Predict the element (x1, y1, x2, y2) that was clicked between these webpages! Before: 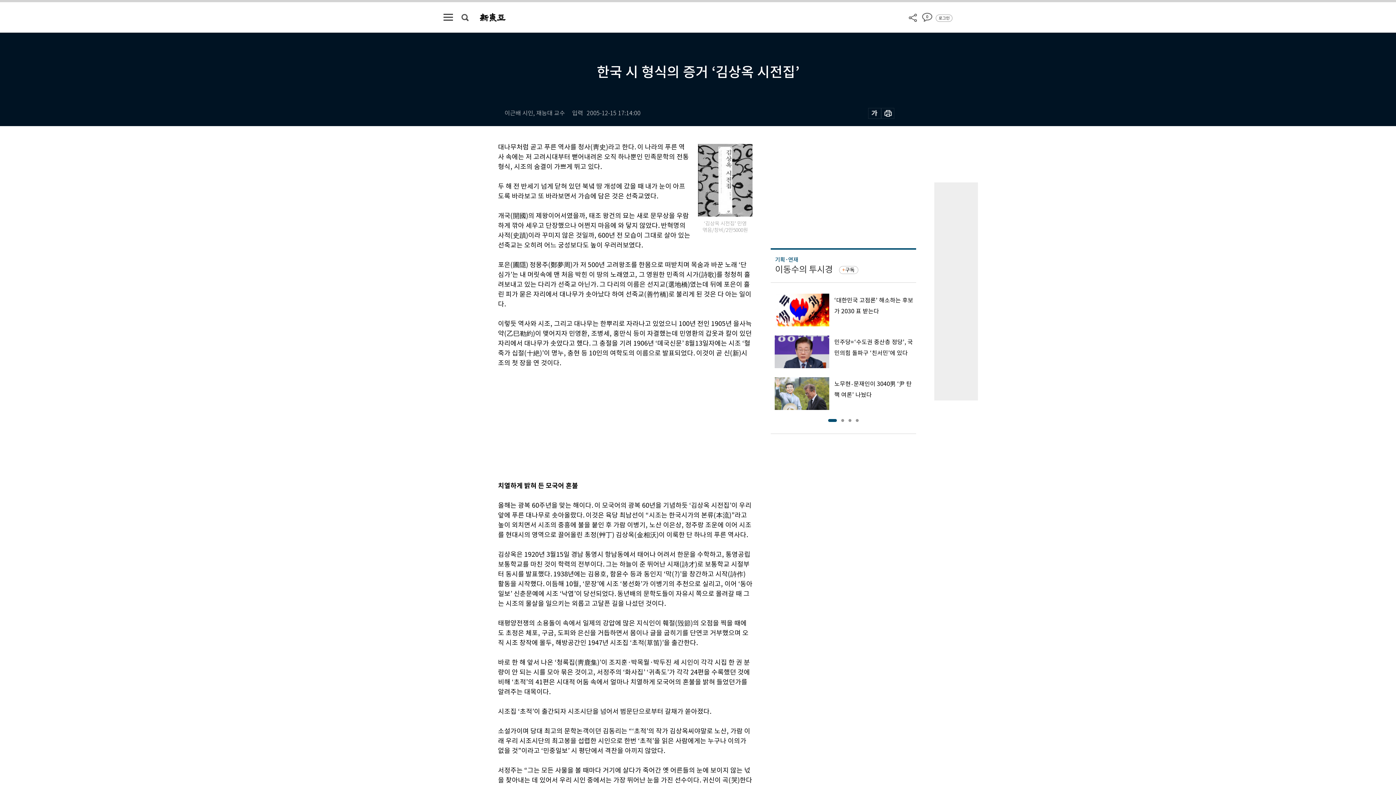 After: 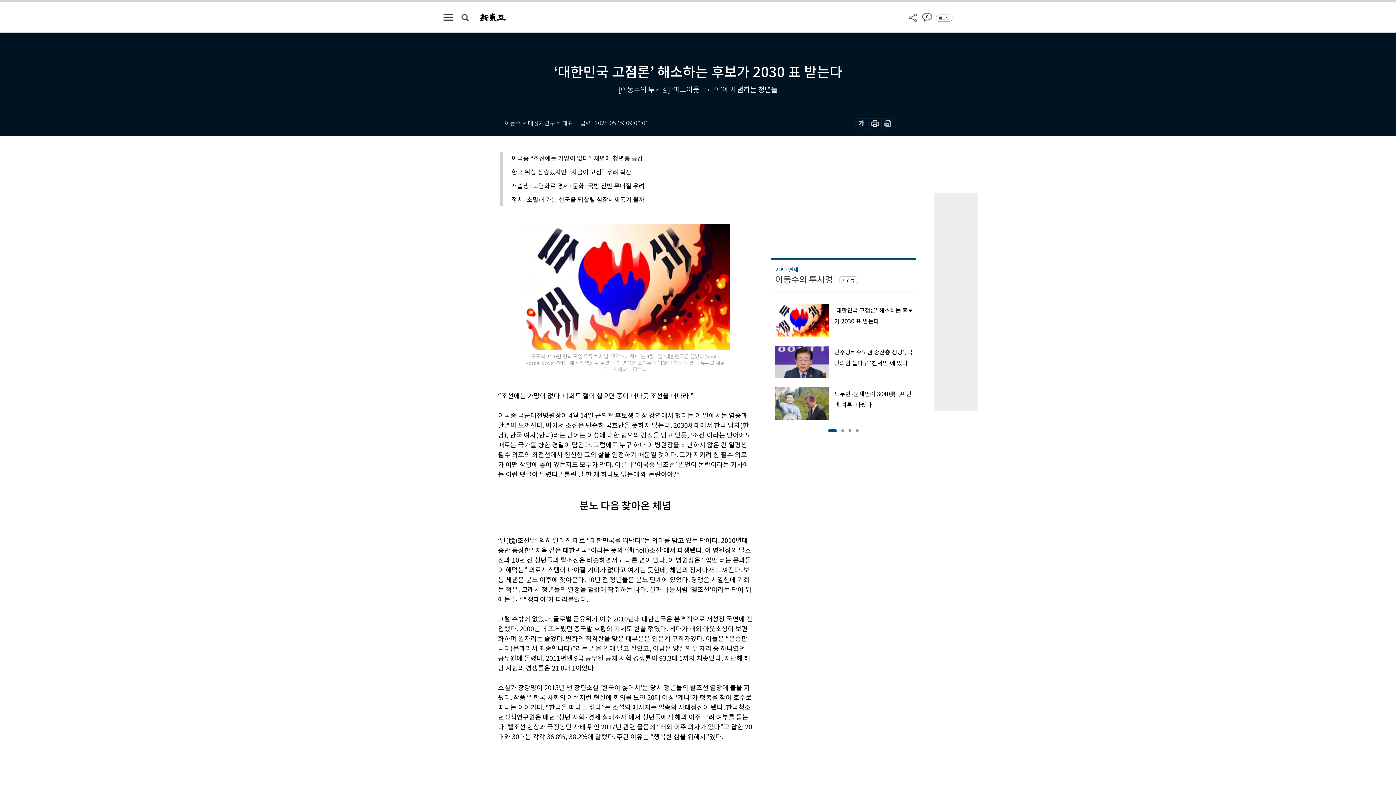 Action: label: ‘대한민국 고점론’ 해소하는 후보가 2030 표 받는다 bbox: (770, 293, 916, 326)